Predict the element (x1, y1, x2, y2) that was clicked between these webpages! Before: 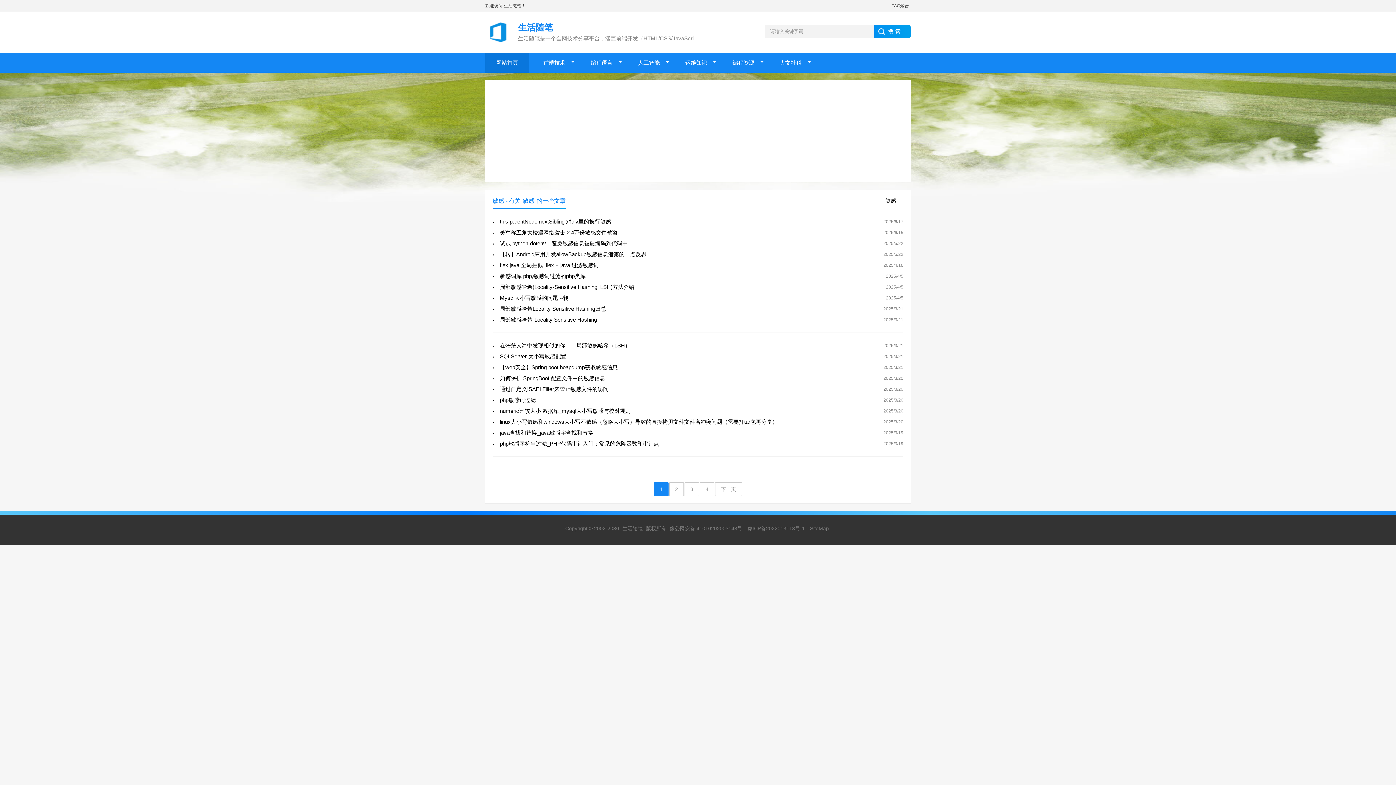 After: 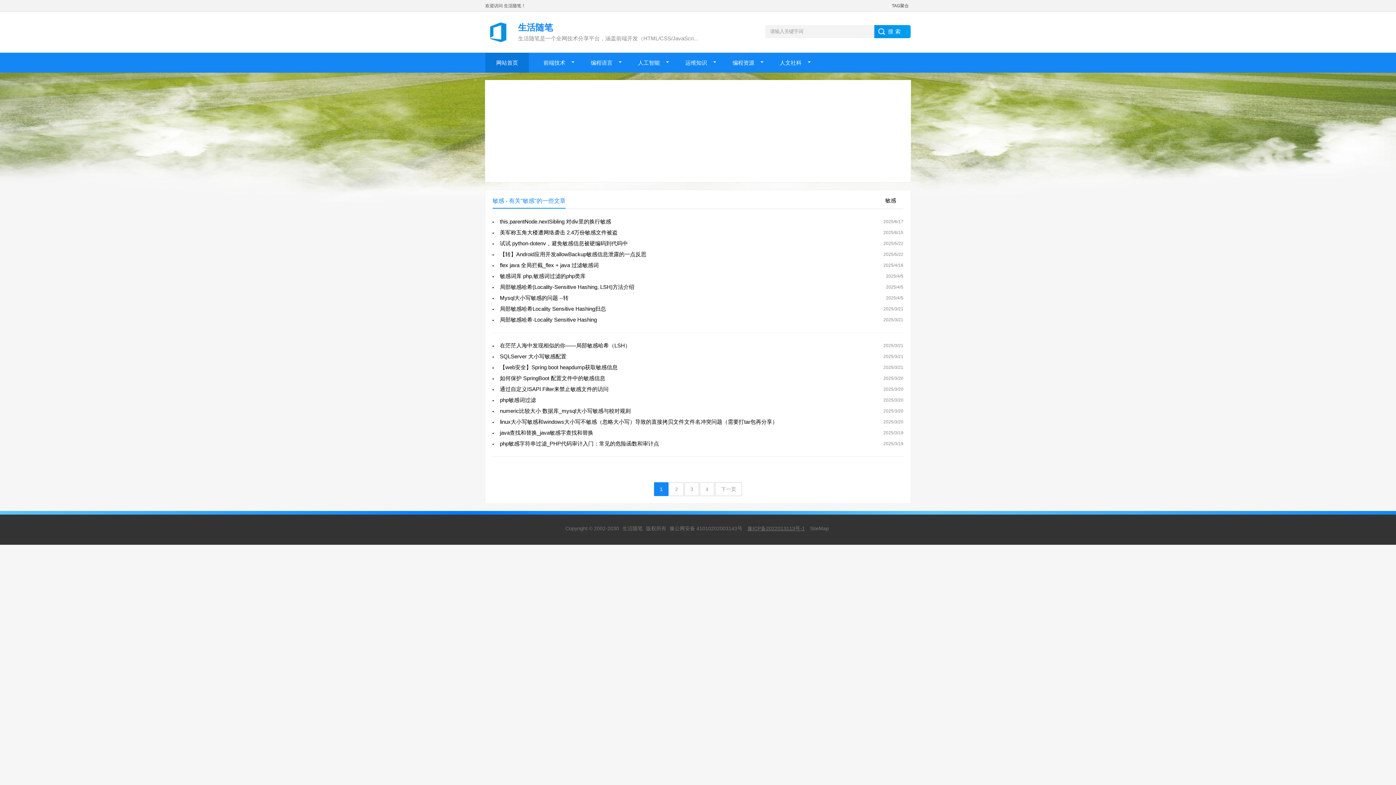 Action: label: 豫ICP备2022013113号-1 bbox: (745, 525, 806, 531)